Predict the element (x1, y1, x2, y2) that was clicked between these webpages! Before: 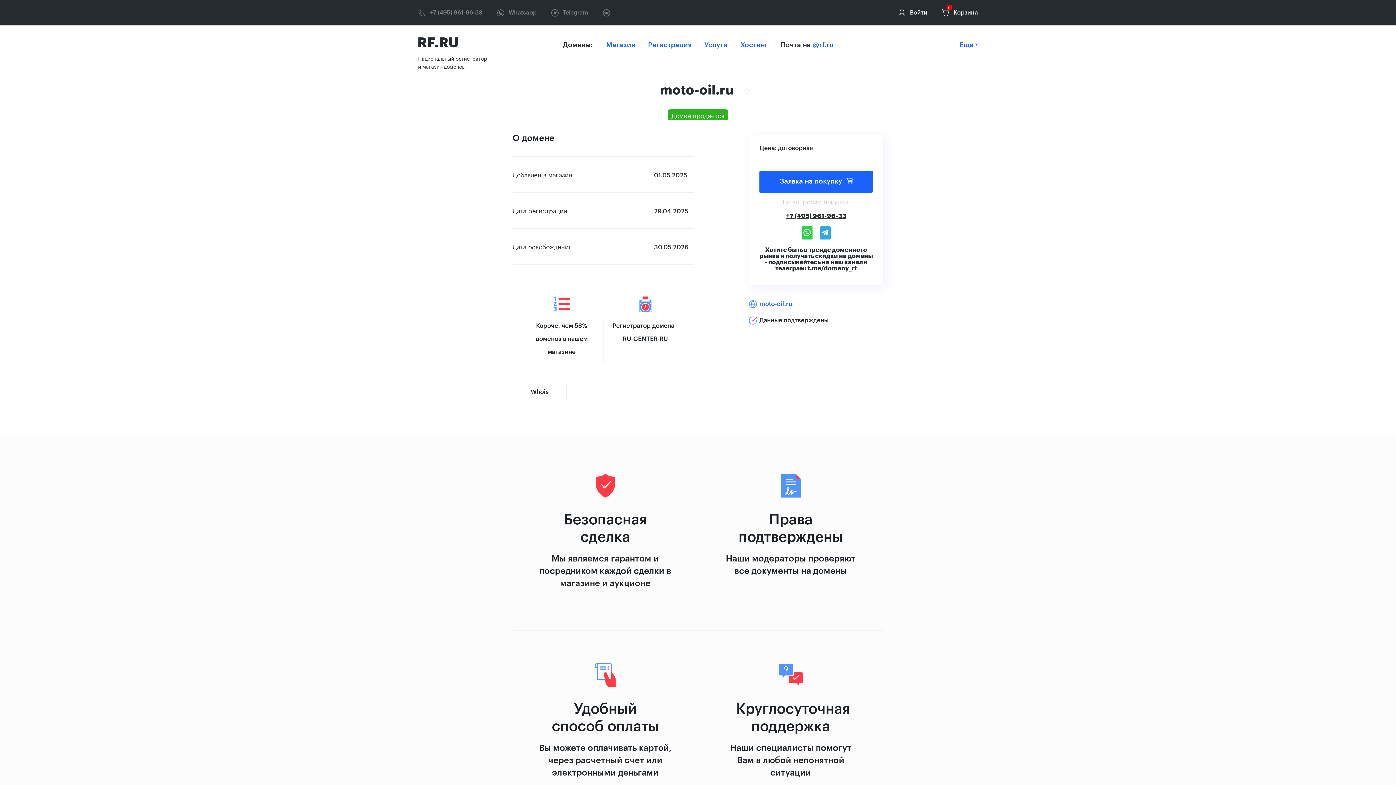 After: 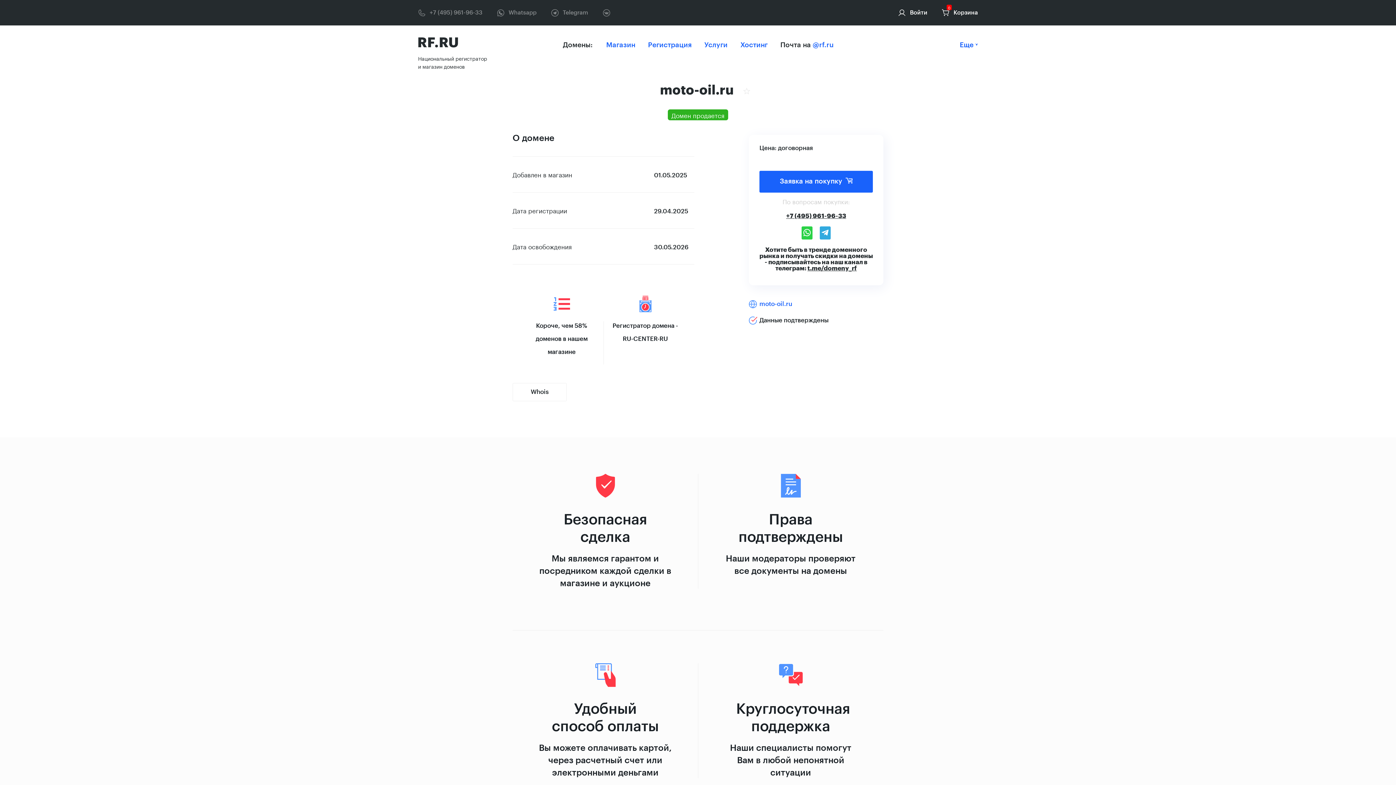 Action: bbox: (820, 226, 830, 239)